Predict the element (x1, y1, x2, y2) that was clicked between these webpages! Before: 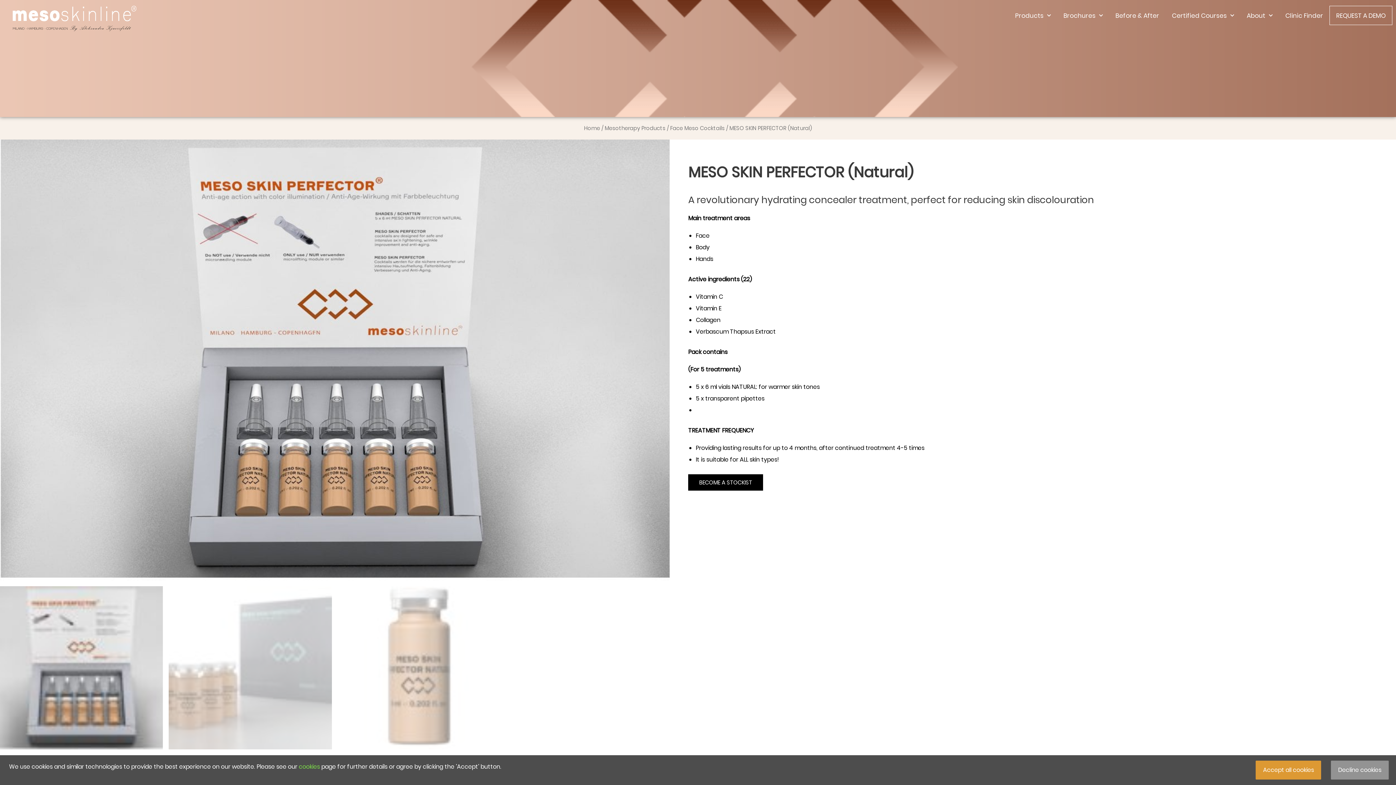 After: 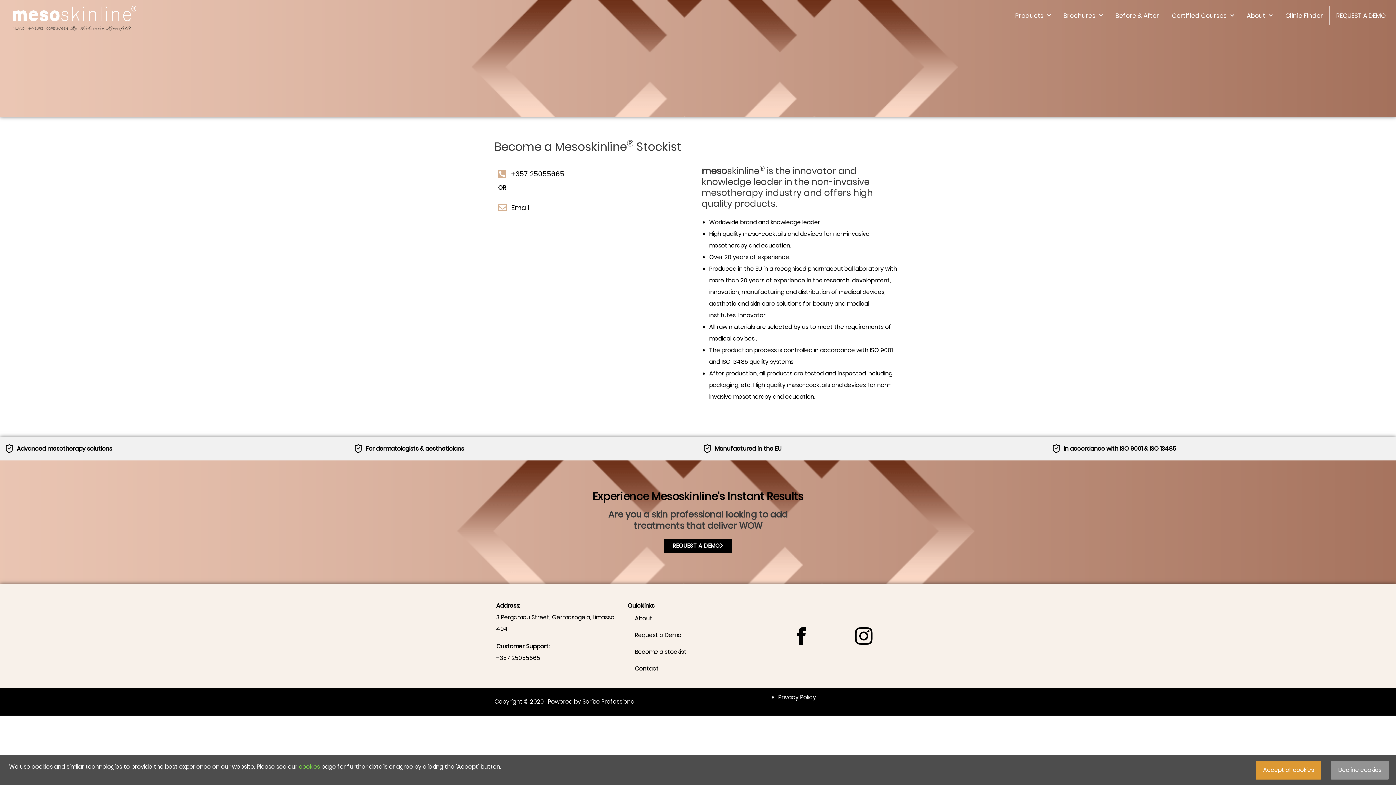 Action: label: BECOME A STOCKIST bbox: (688, 474, 763, 490)